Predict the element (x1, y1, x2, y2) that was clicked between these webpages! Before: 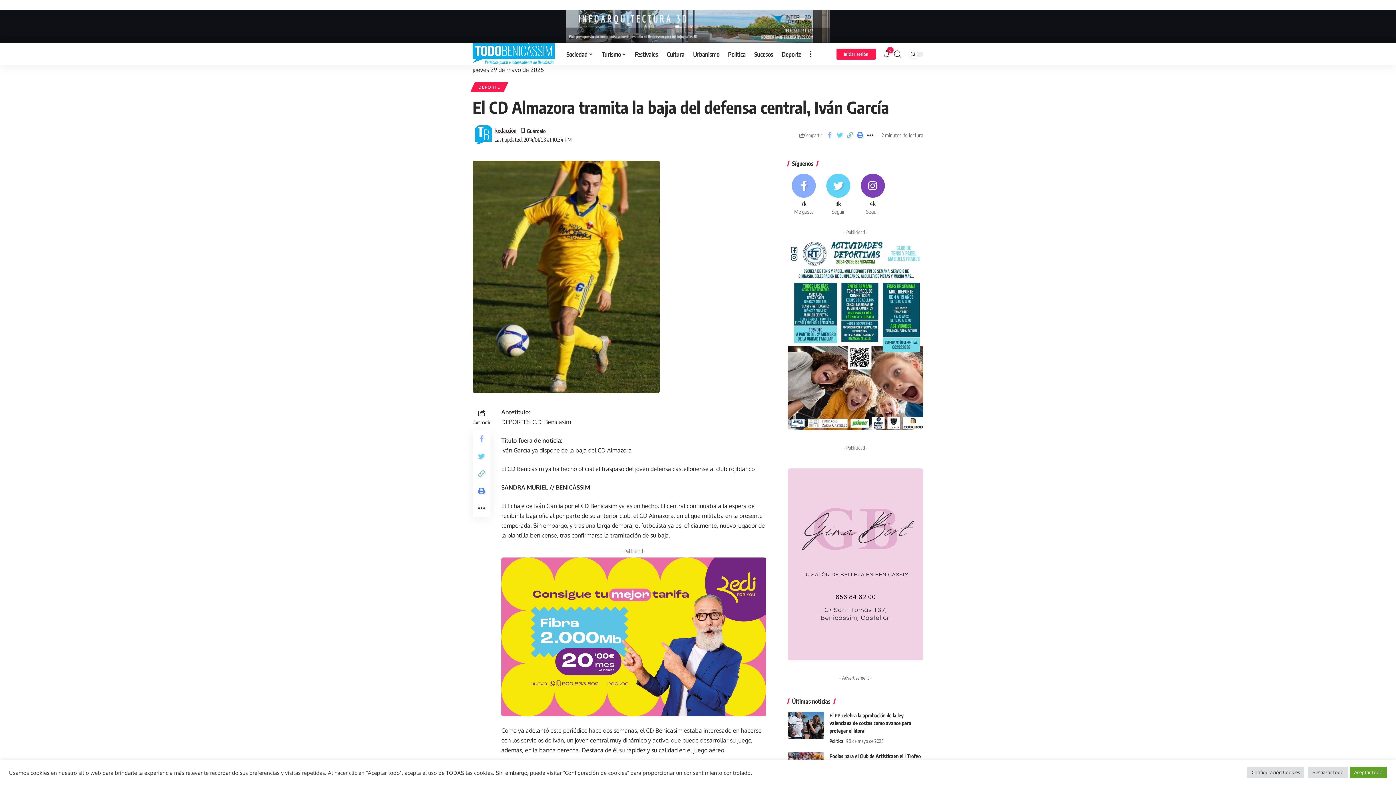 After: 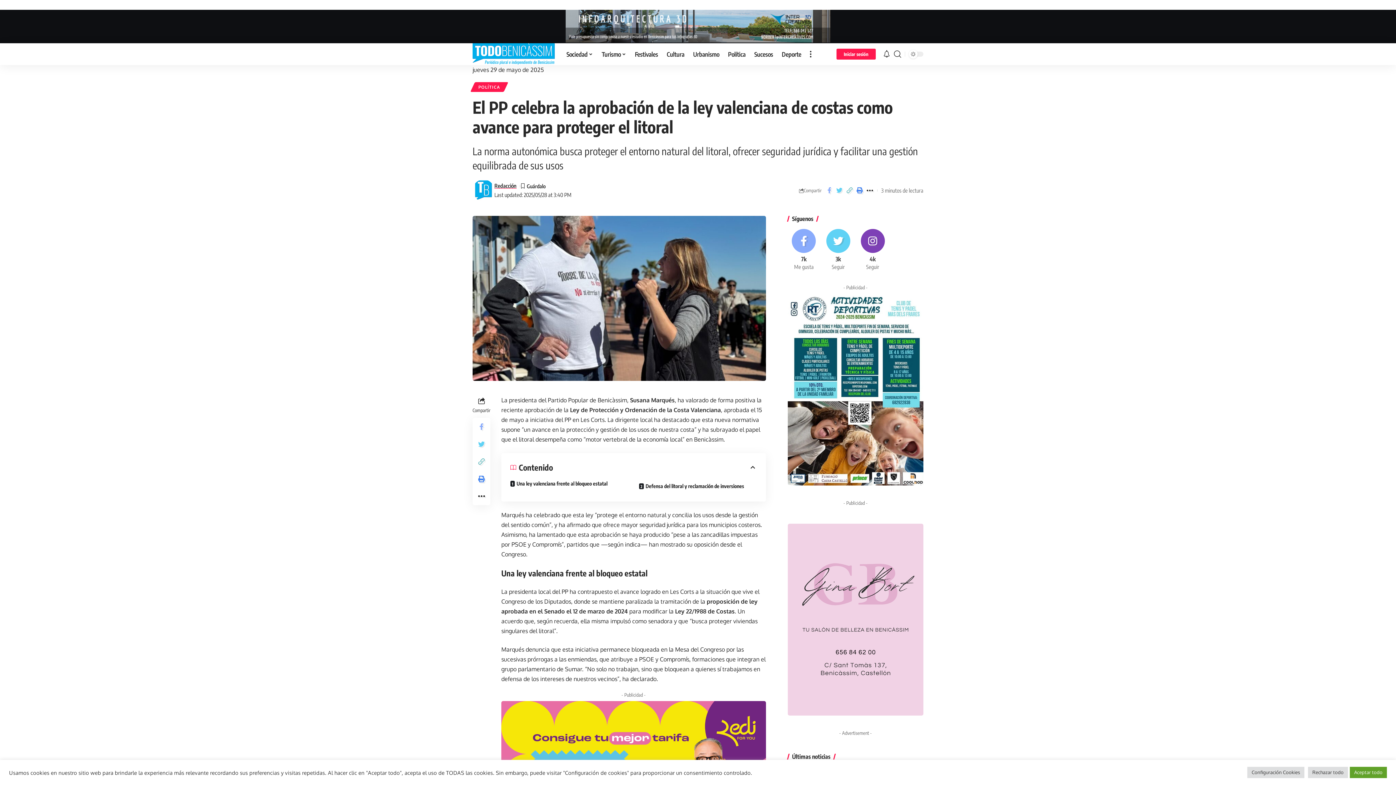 Action: bbox: (787, 711, 824, 739)